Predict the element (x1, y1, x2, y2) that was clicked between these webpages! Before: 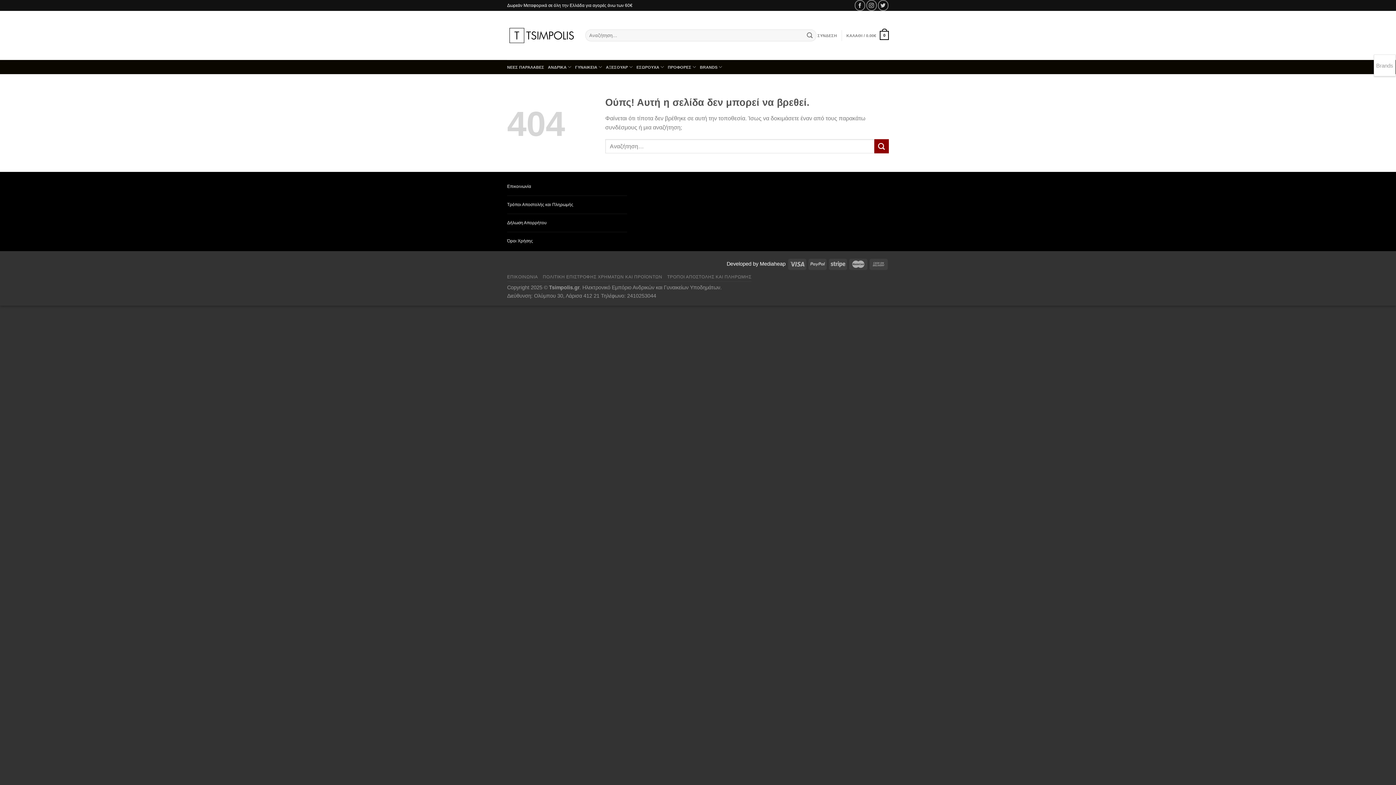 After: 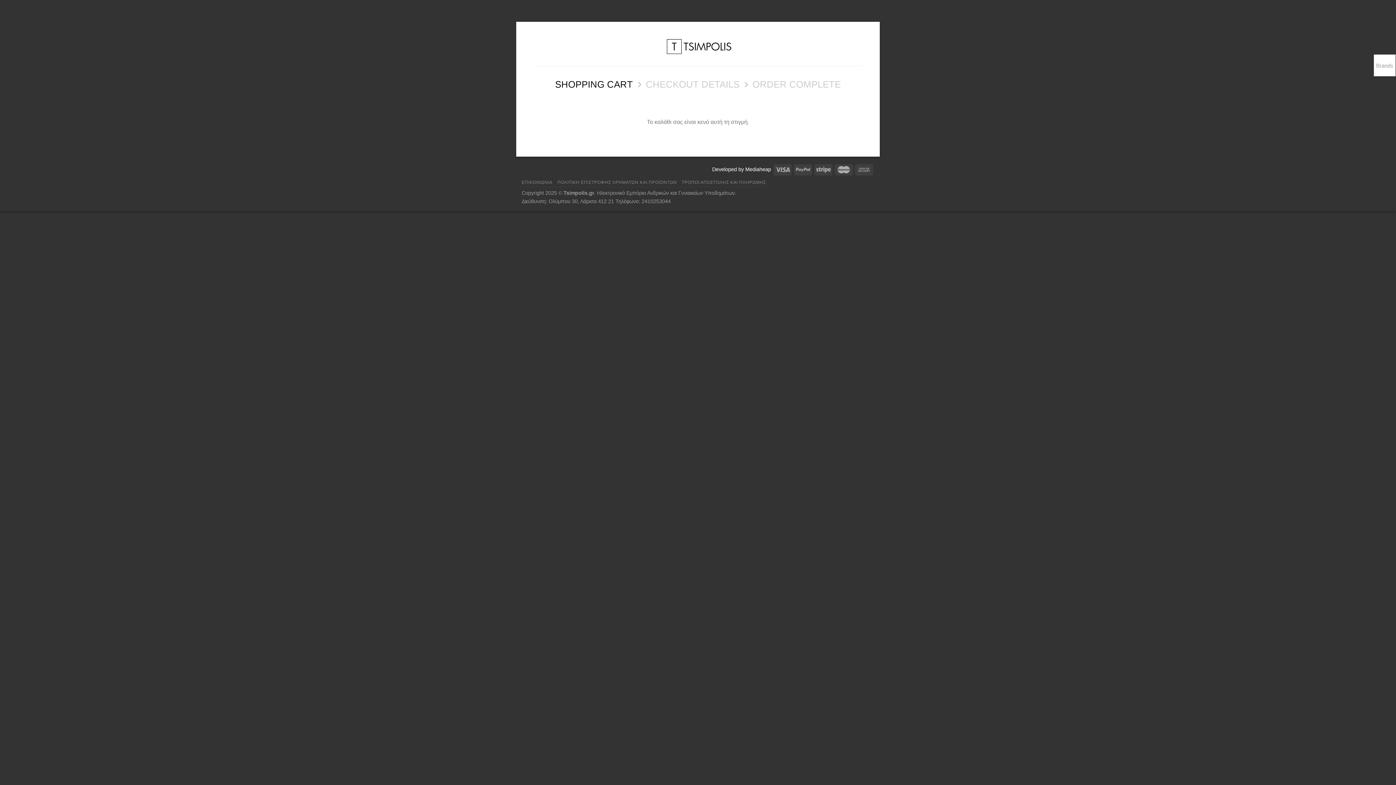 Action: bbox: (846, 26, 889, 44) label: ΚΑΛΑΘΙ / 0.00€
0